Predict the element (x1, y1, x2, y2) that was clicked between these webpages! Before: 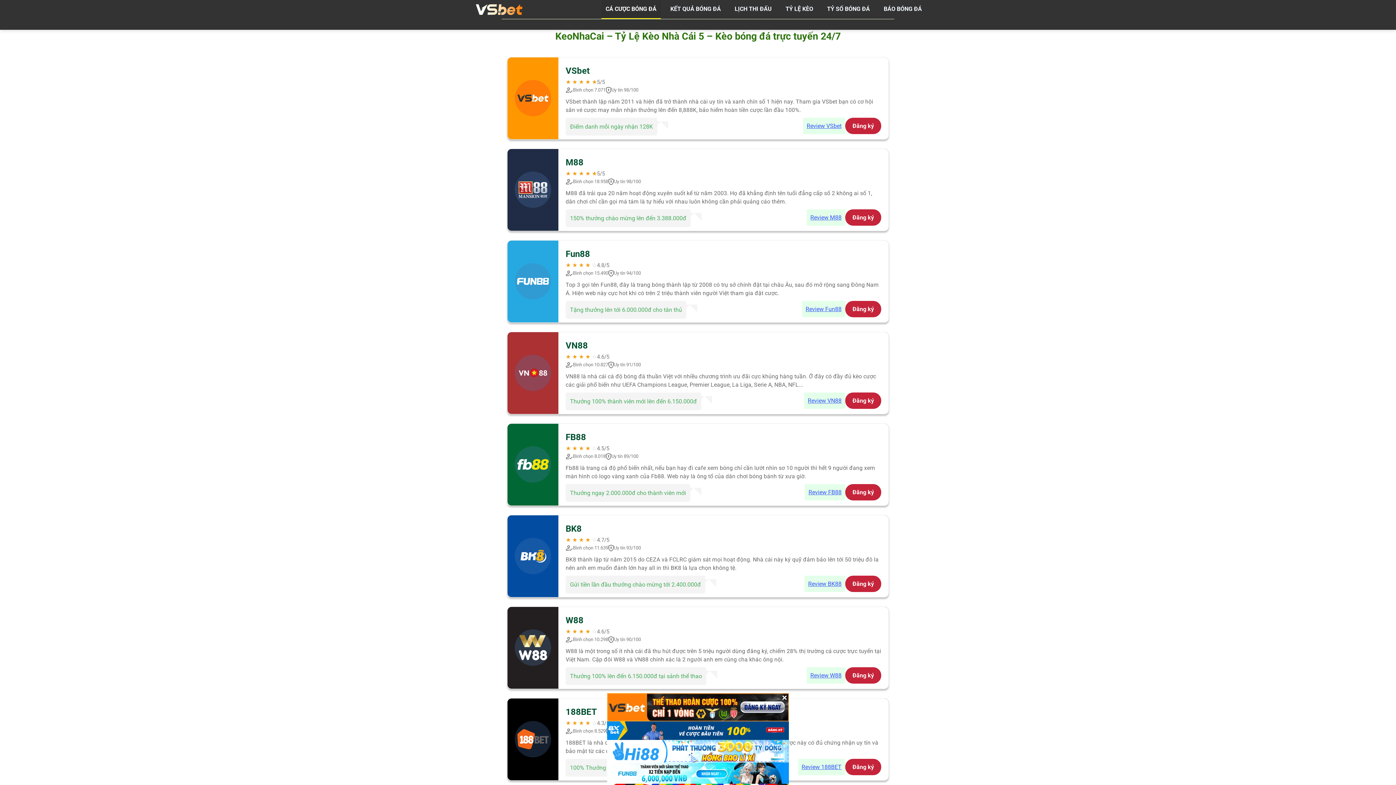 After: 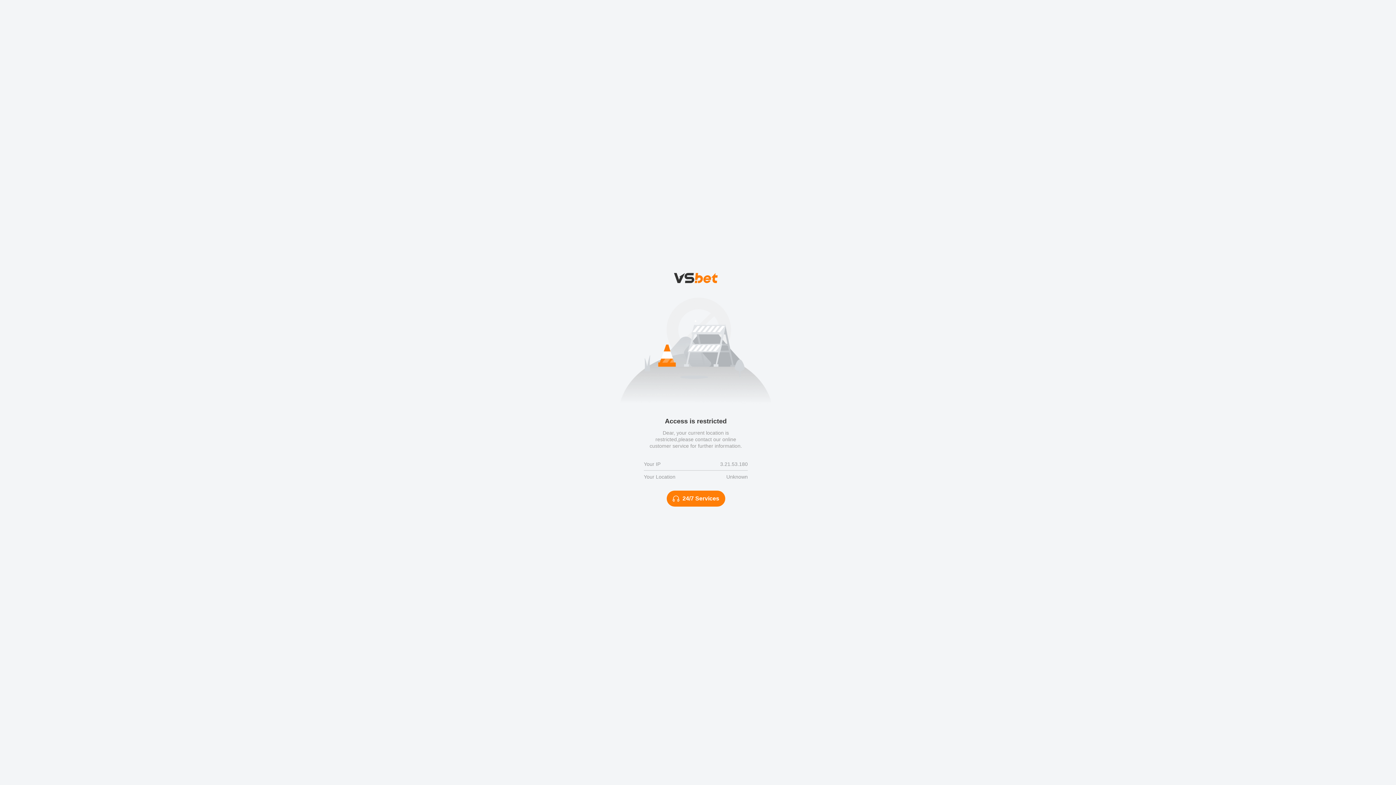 Action: label: Review W88 bbox: (806, 667, 845, 683)